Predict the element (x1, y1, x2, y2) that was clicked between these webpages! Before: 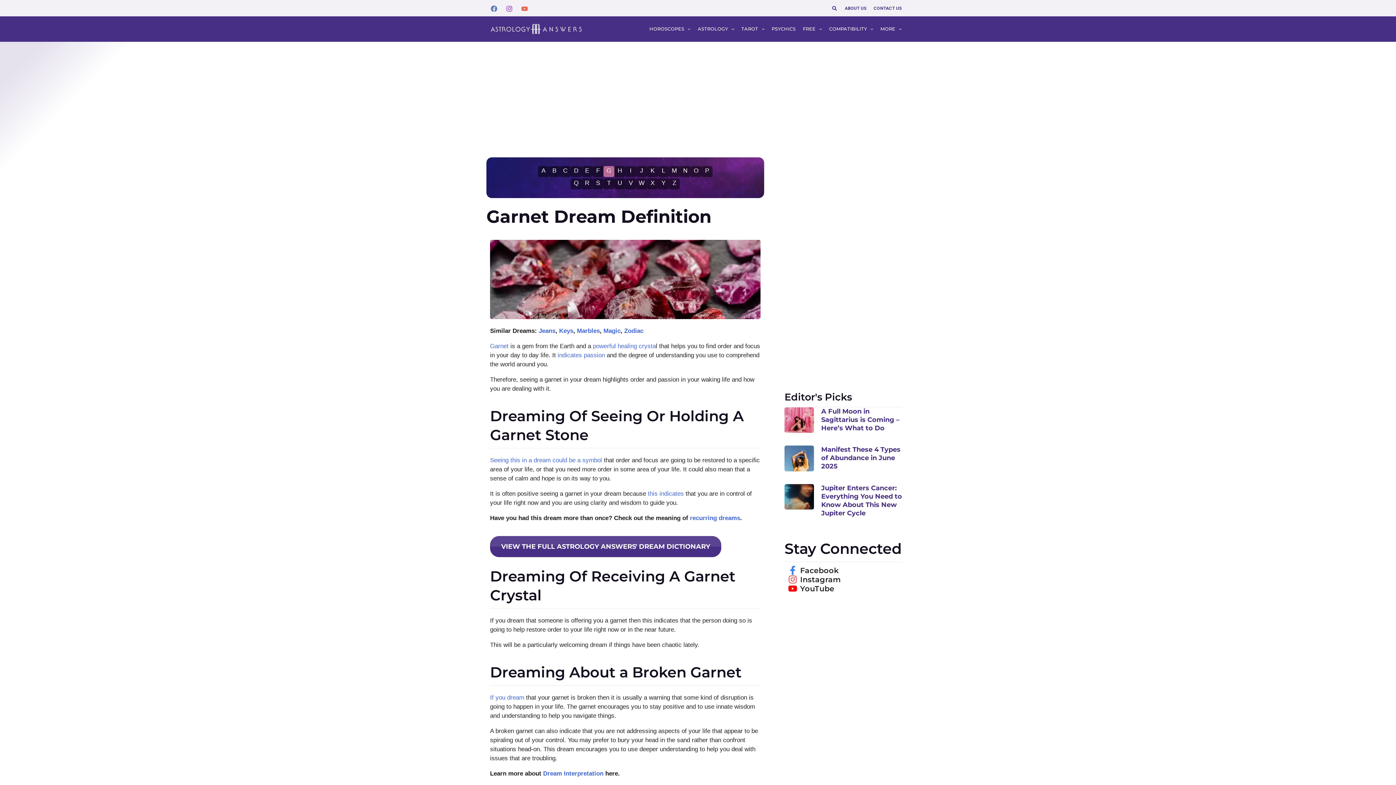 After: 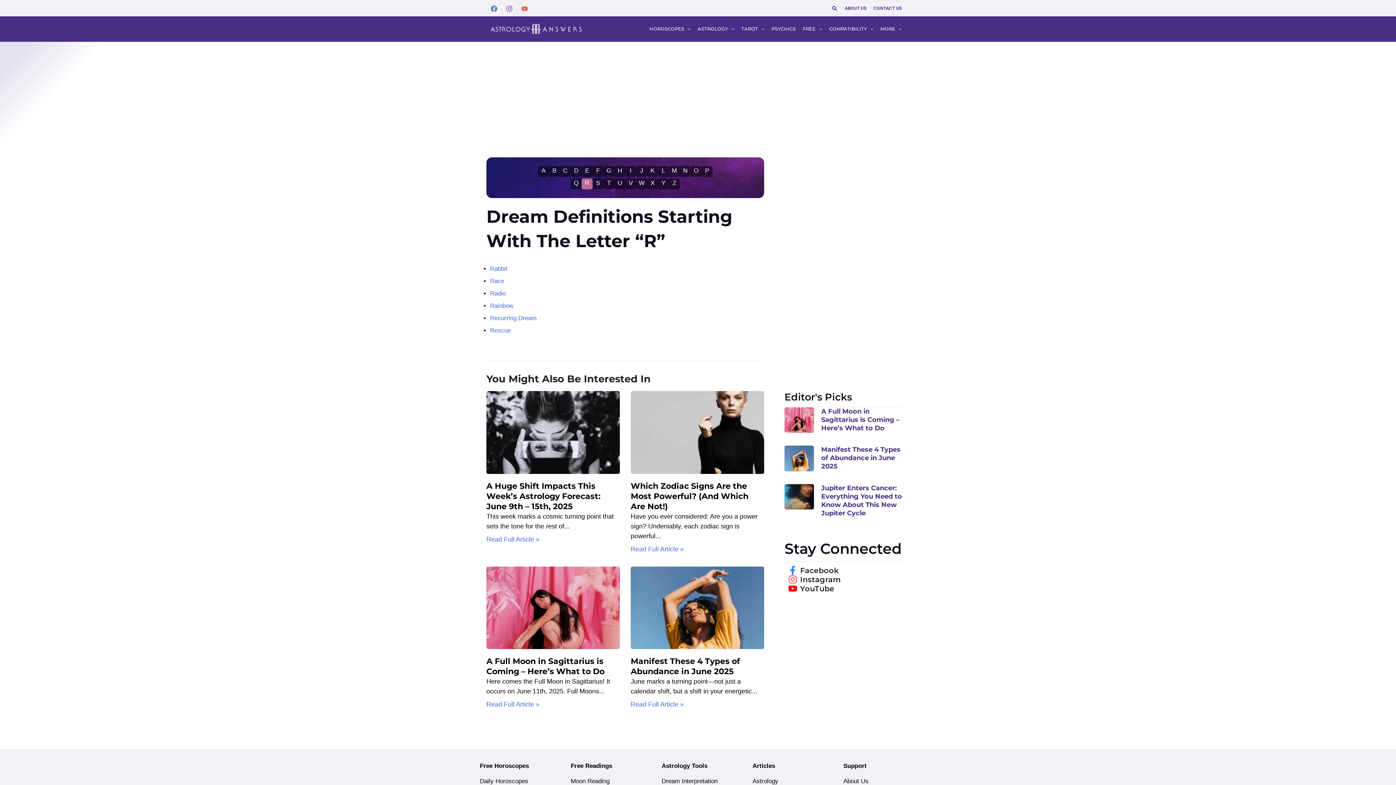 Action: label: R bbox: (581, 178, 592, 189)